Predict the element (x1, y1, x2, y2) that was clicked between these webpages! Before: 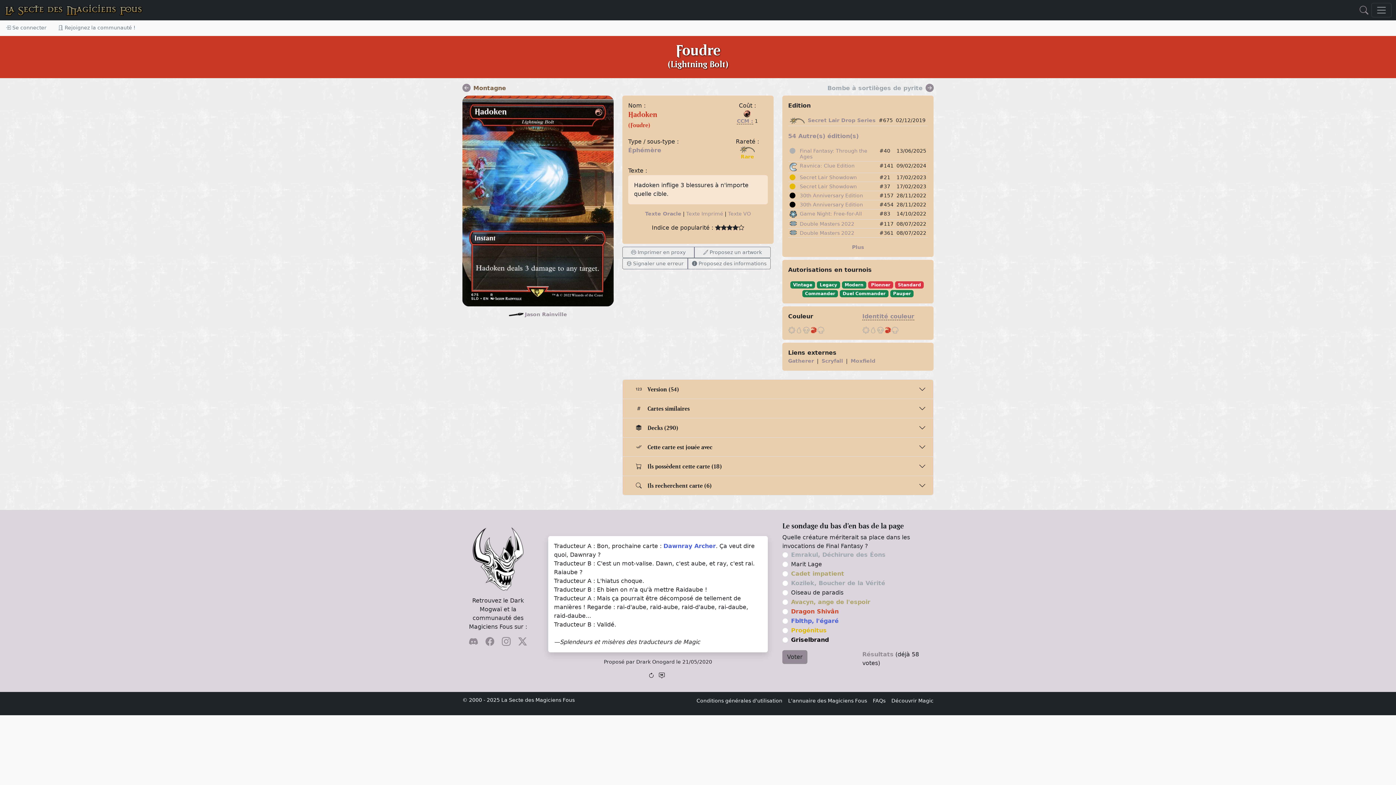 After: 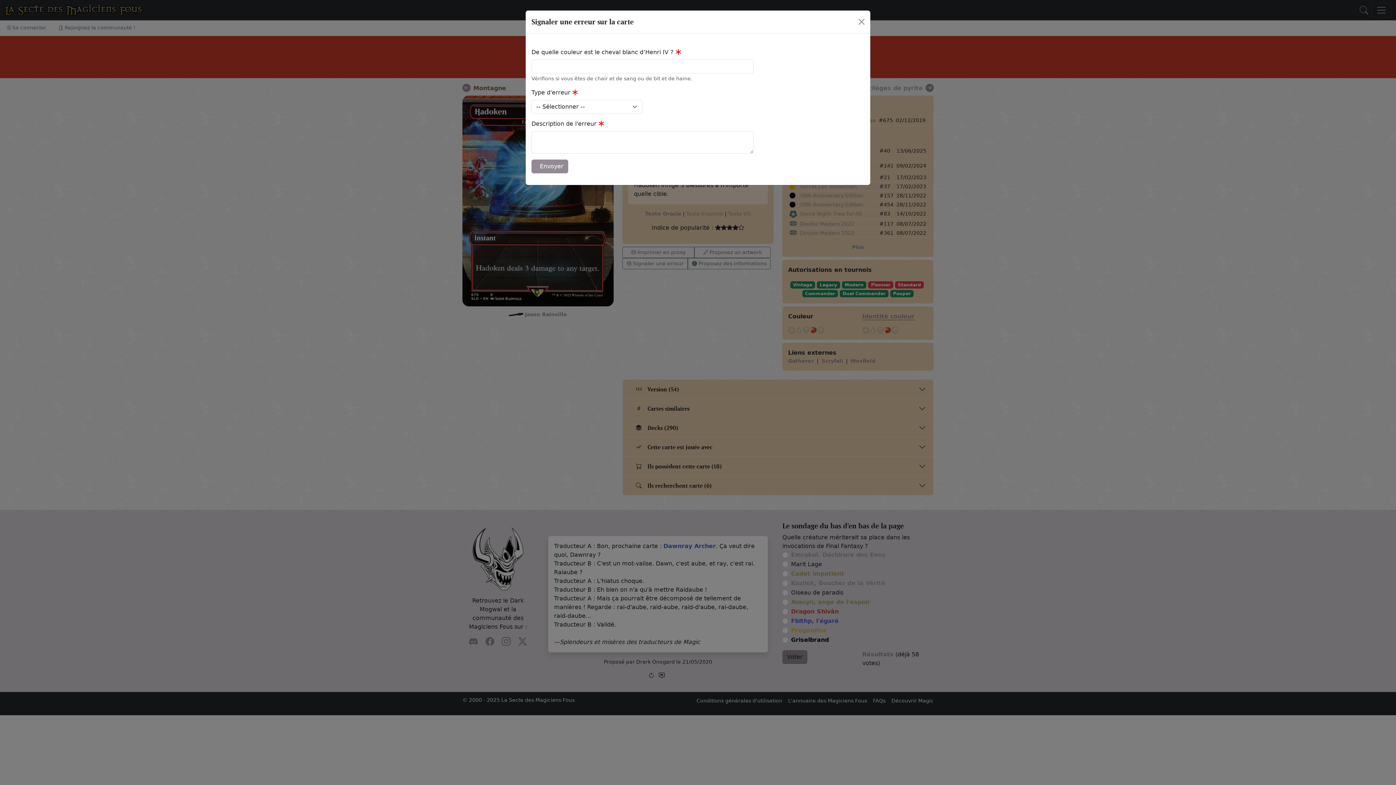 Action: label:  Signaler une erreur bbox: (622, 258, 688, 269)